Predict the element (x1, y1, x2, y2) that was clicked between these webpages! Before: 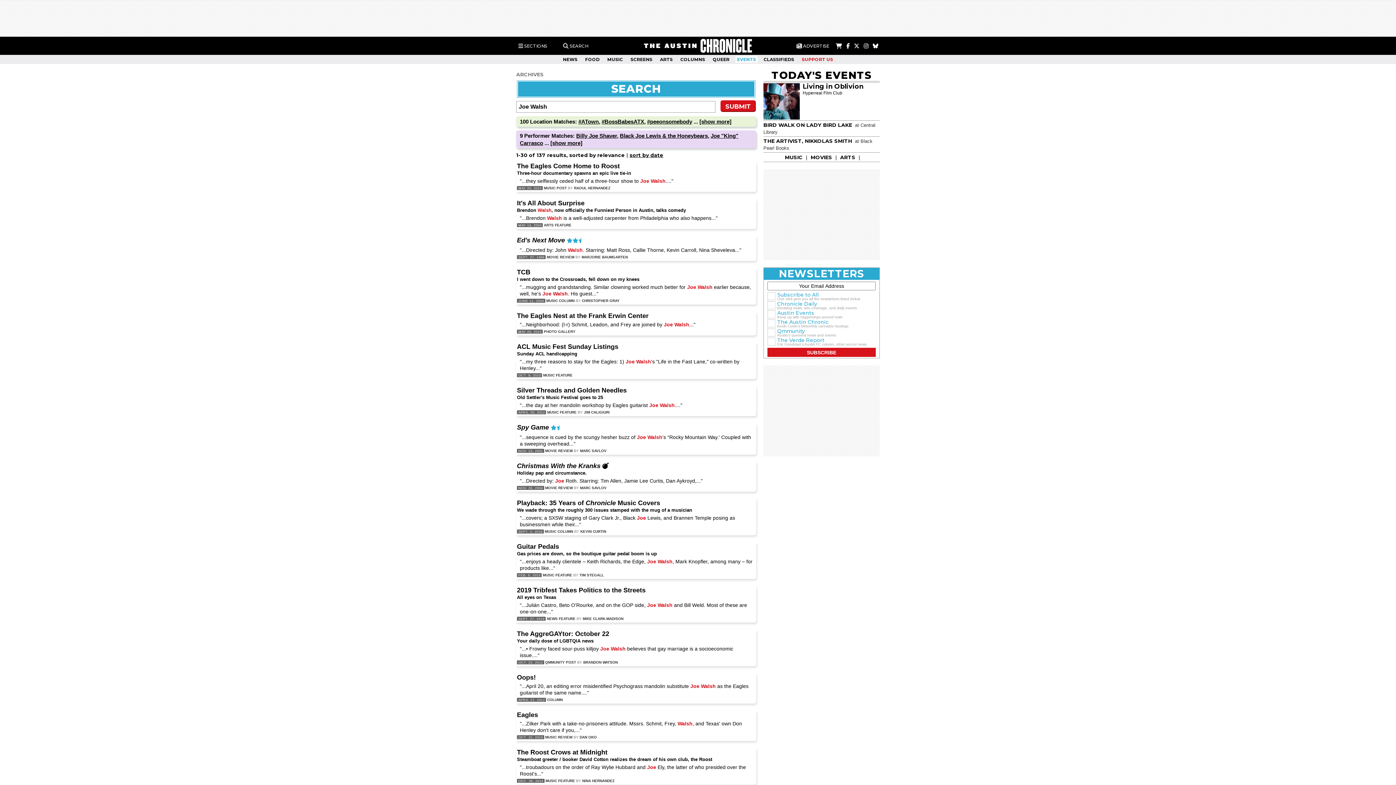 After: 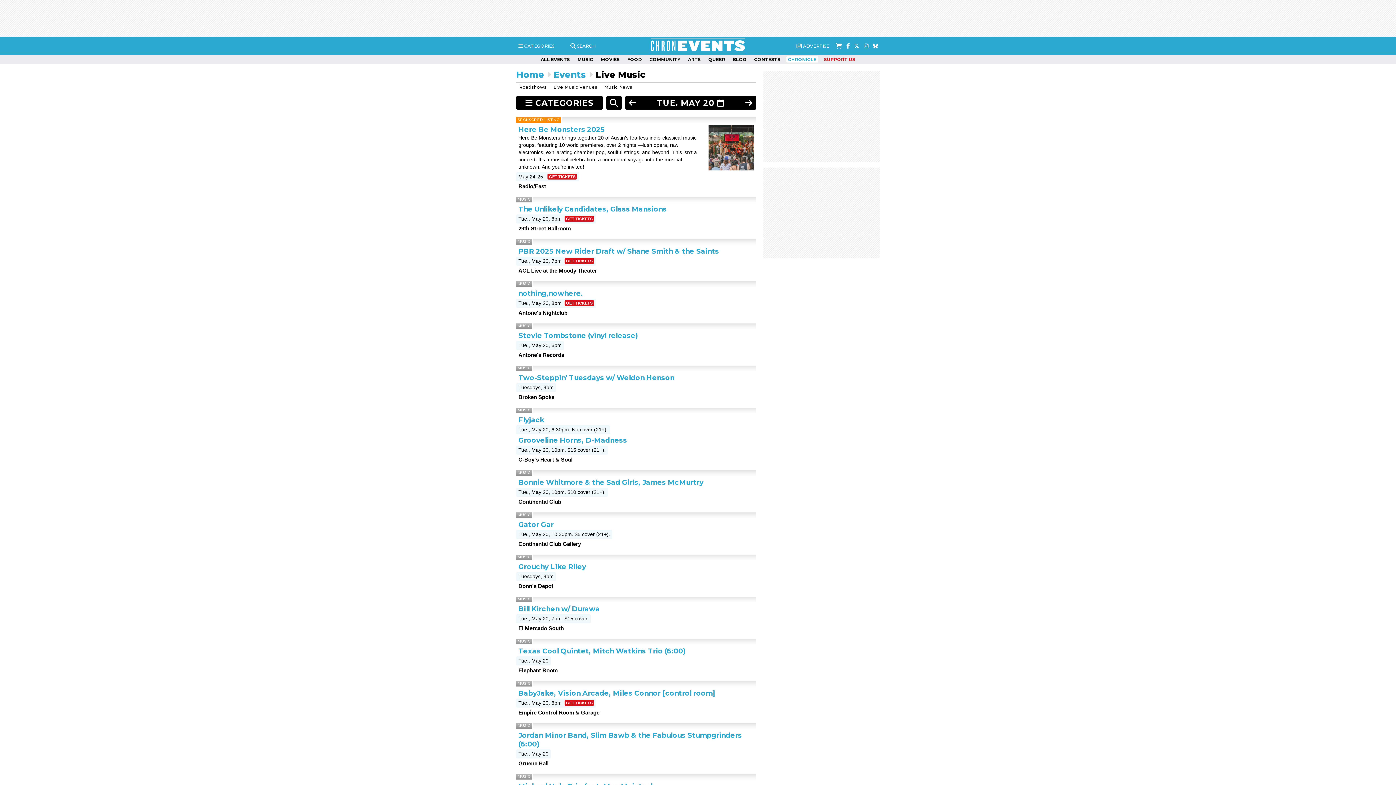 Action: bbox: (785, 154, 802, 160) label: MUSIC